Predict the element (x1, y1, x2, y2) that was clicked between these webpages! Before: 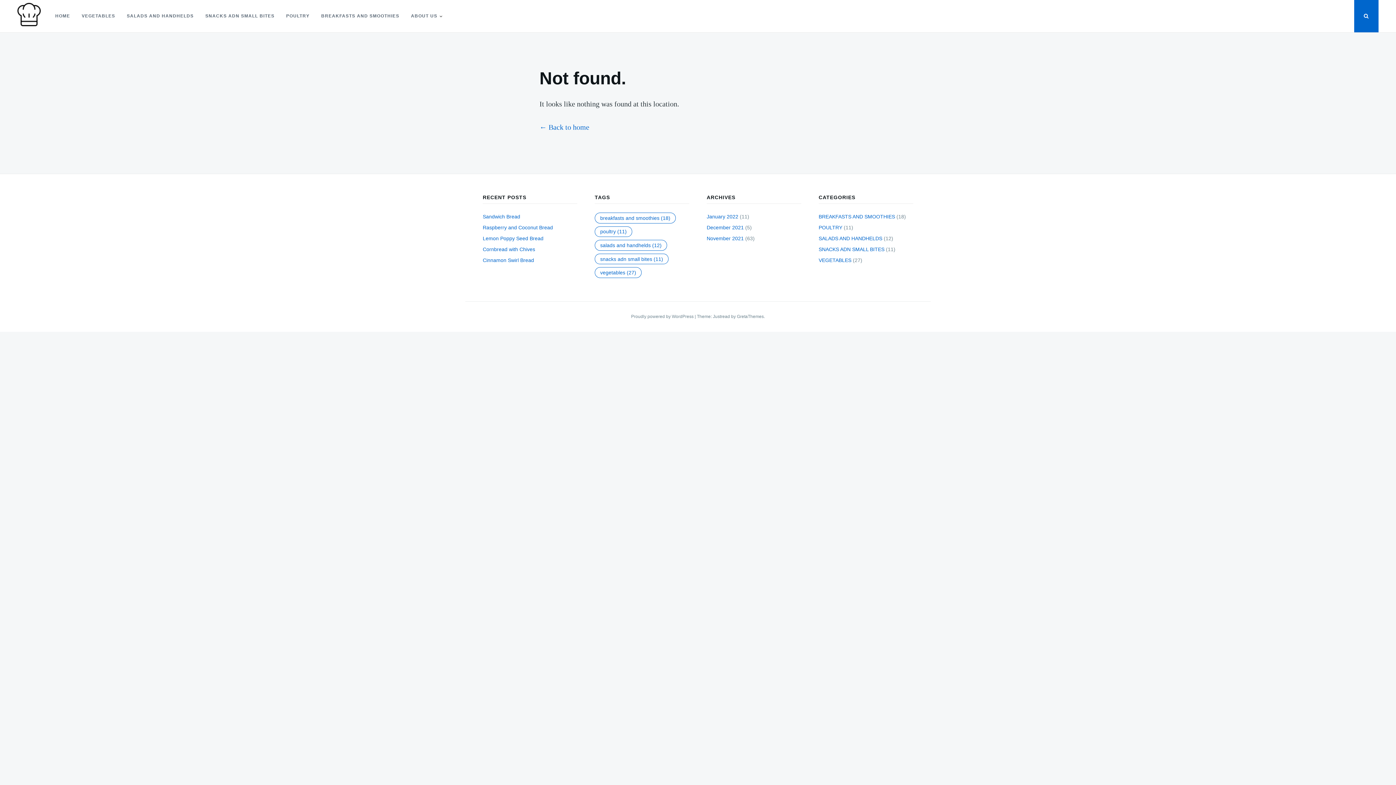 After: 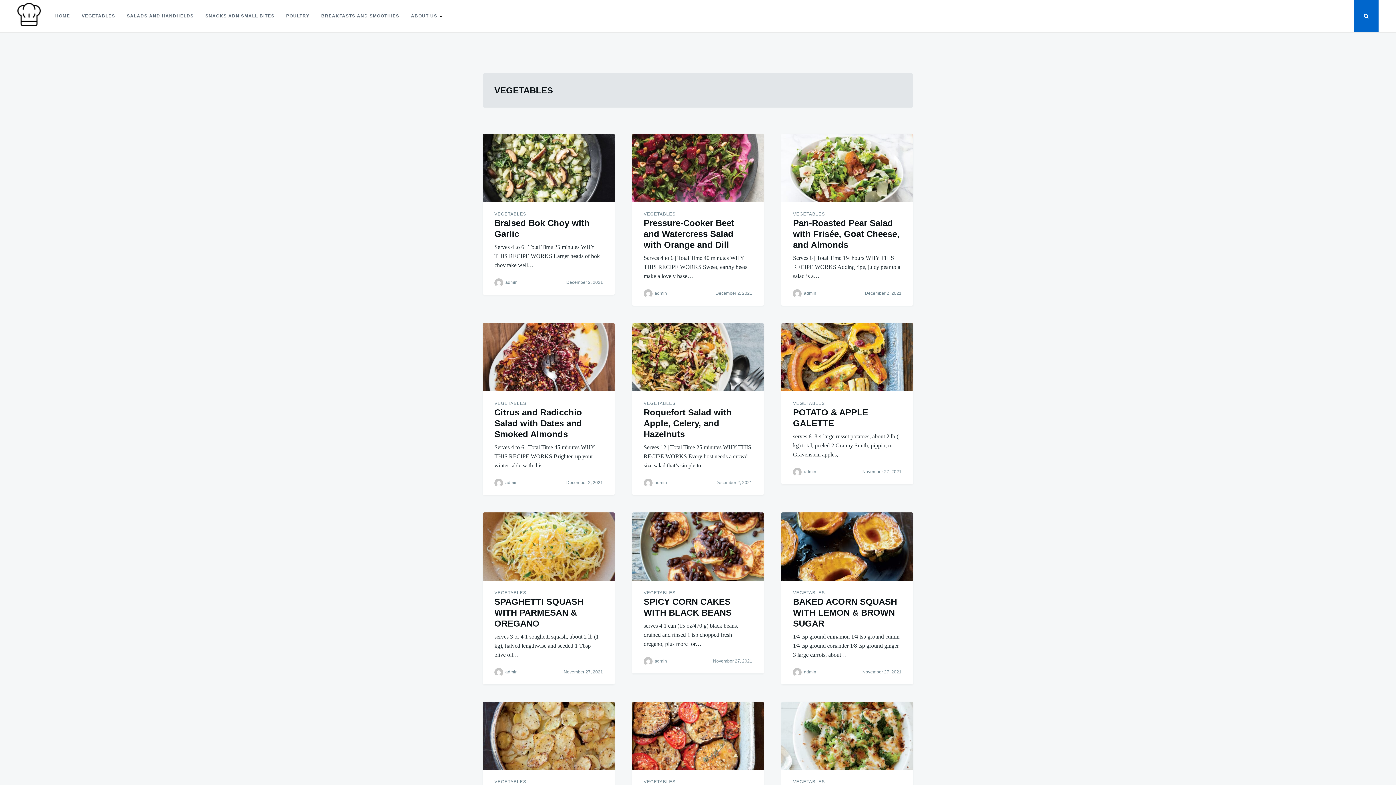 Action: label: VEGETABLES (27 items) bbox: (594, 267, 641, 278)